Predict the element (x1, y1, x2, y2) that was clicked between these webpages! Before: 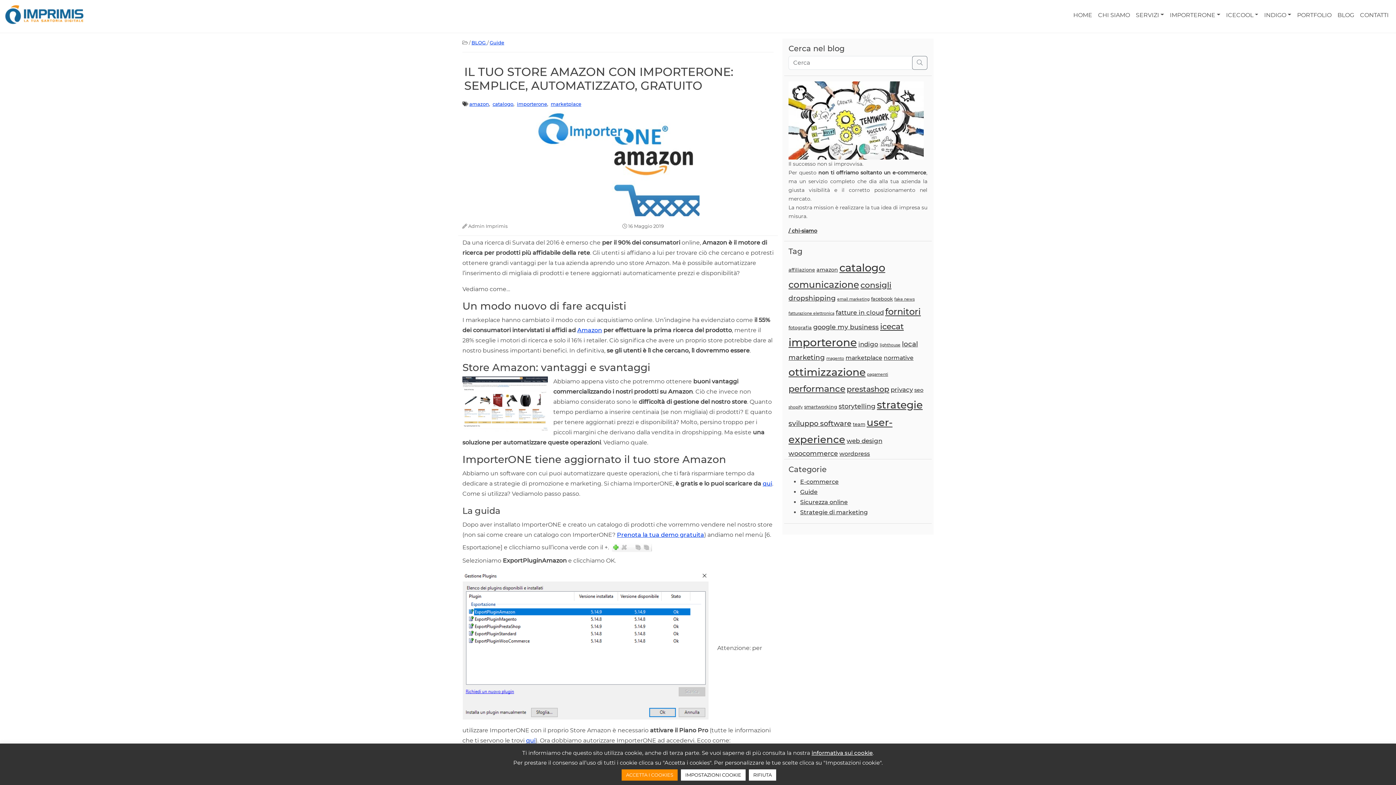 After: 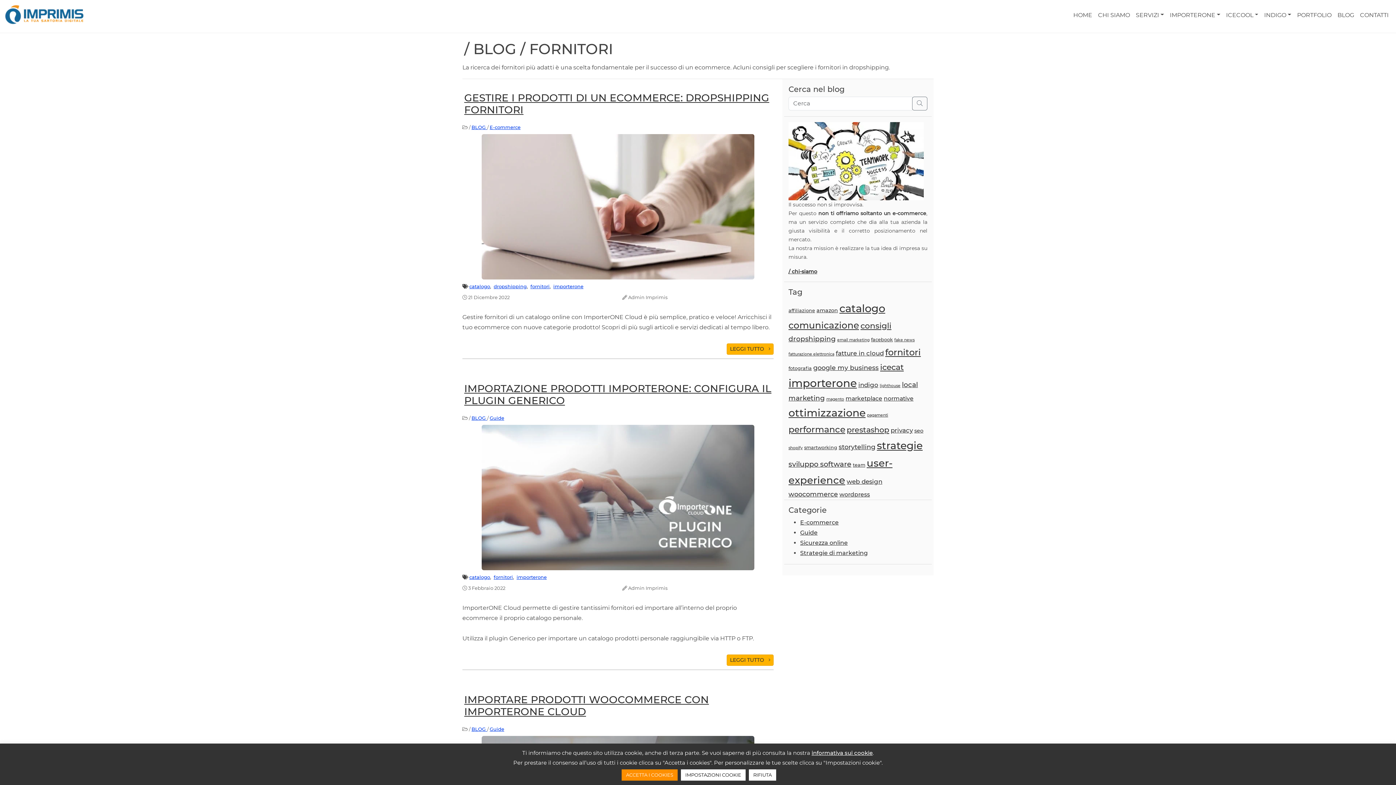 Action: bbox: (885, 306, 921, 317) label: fornitori (18 elementi)